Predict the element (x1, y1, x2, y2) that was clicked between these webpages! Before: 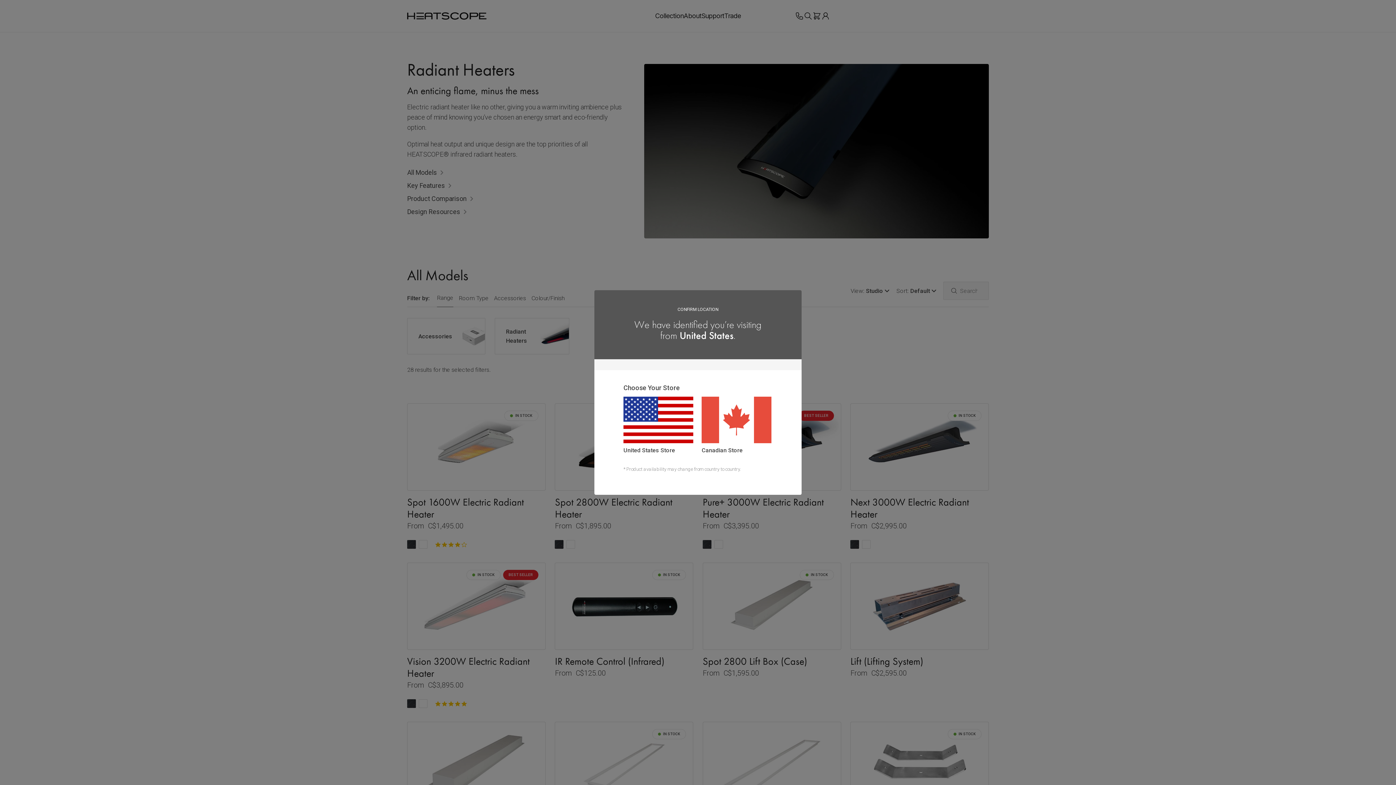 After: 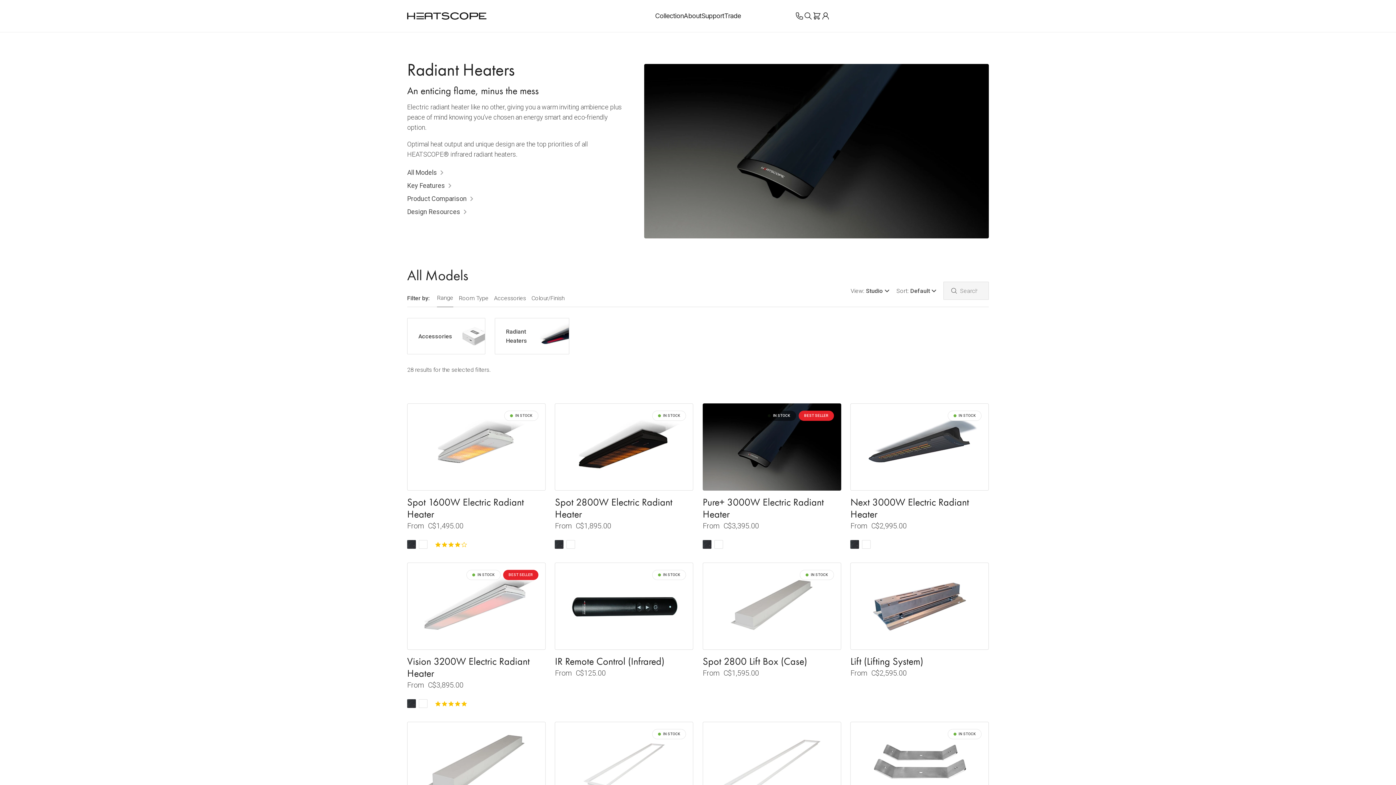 Action: bbox: (701, 446, 772, 455) label: Canadian Store